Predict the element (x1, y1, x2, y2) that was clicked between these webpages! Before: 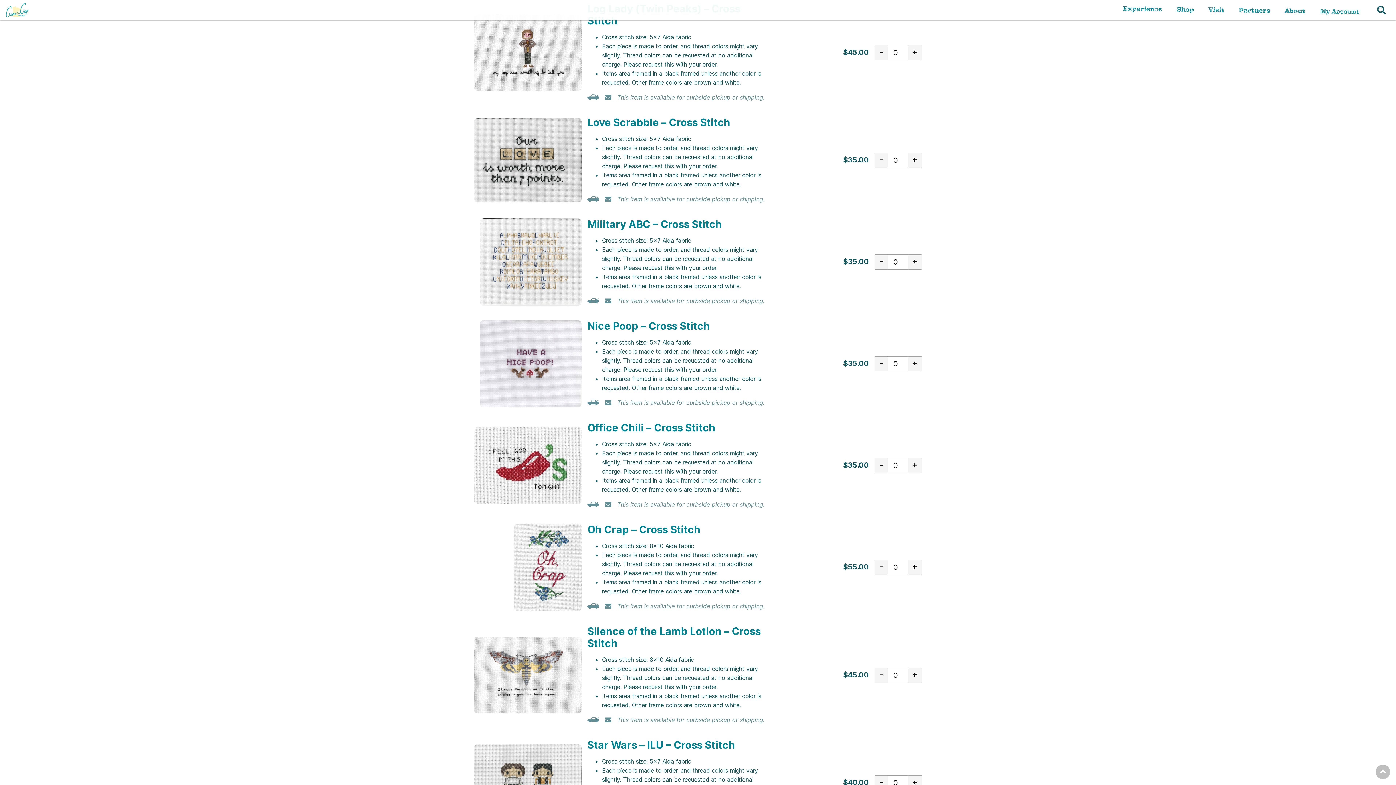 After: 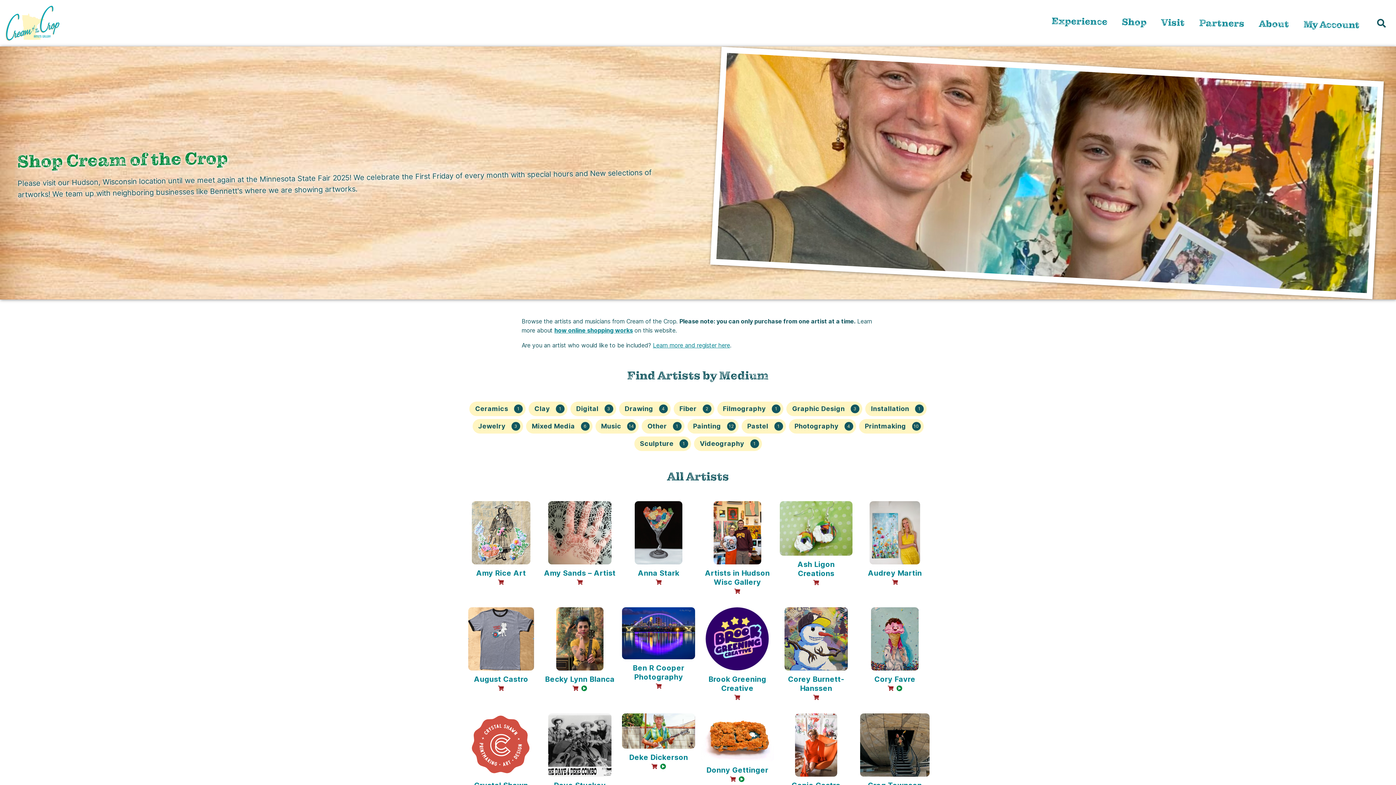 Action: label: Shop bbox: (1169, 1, 1201, 17)